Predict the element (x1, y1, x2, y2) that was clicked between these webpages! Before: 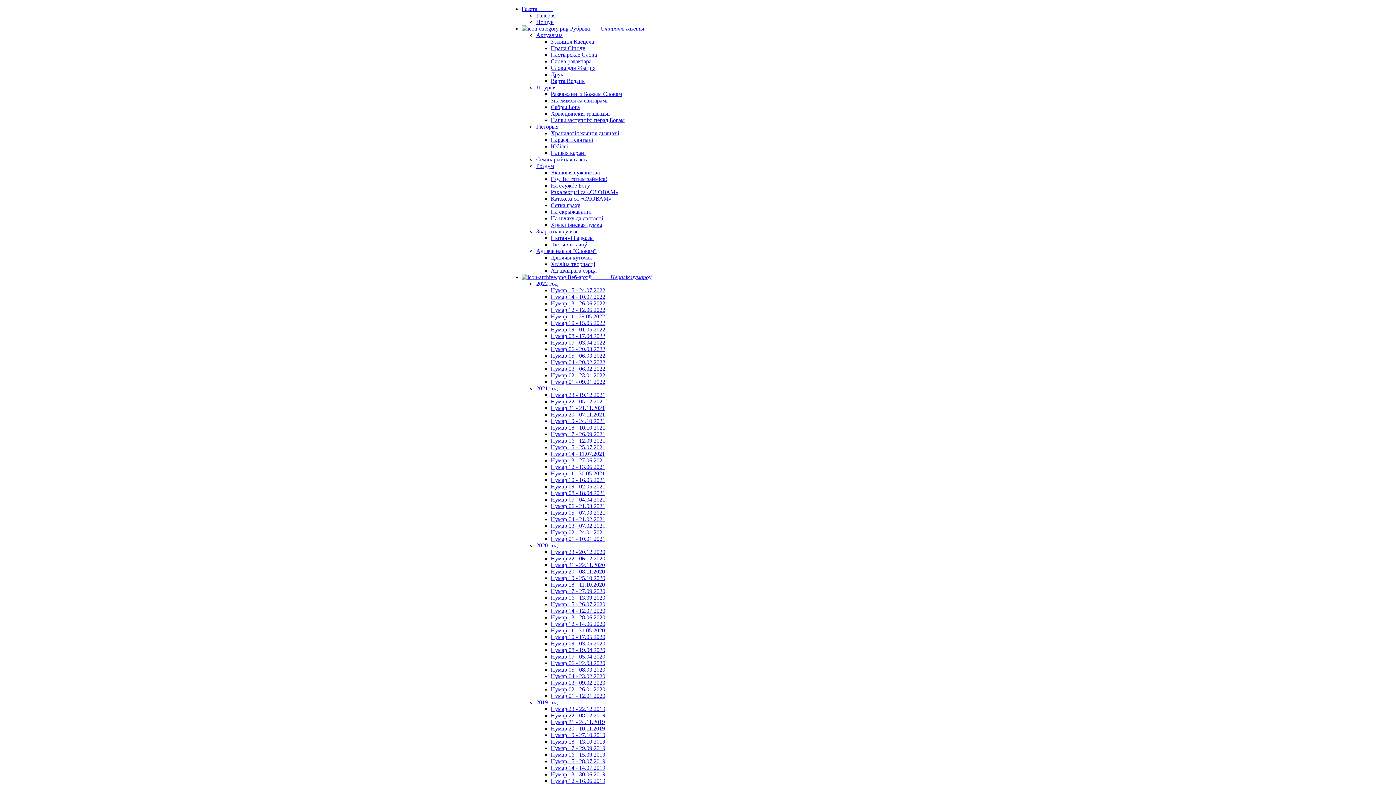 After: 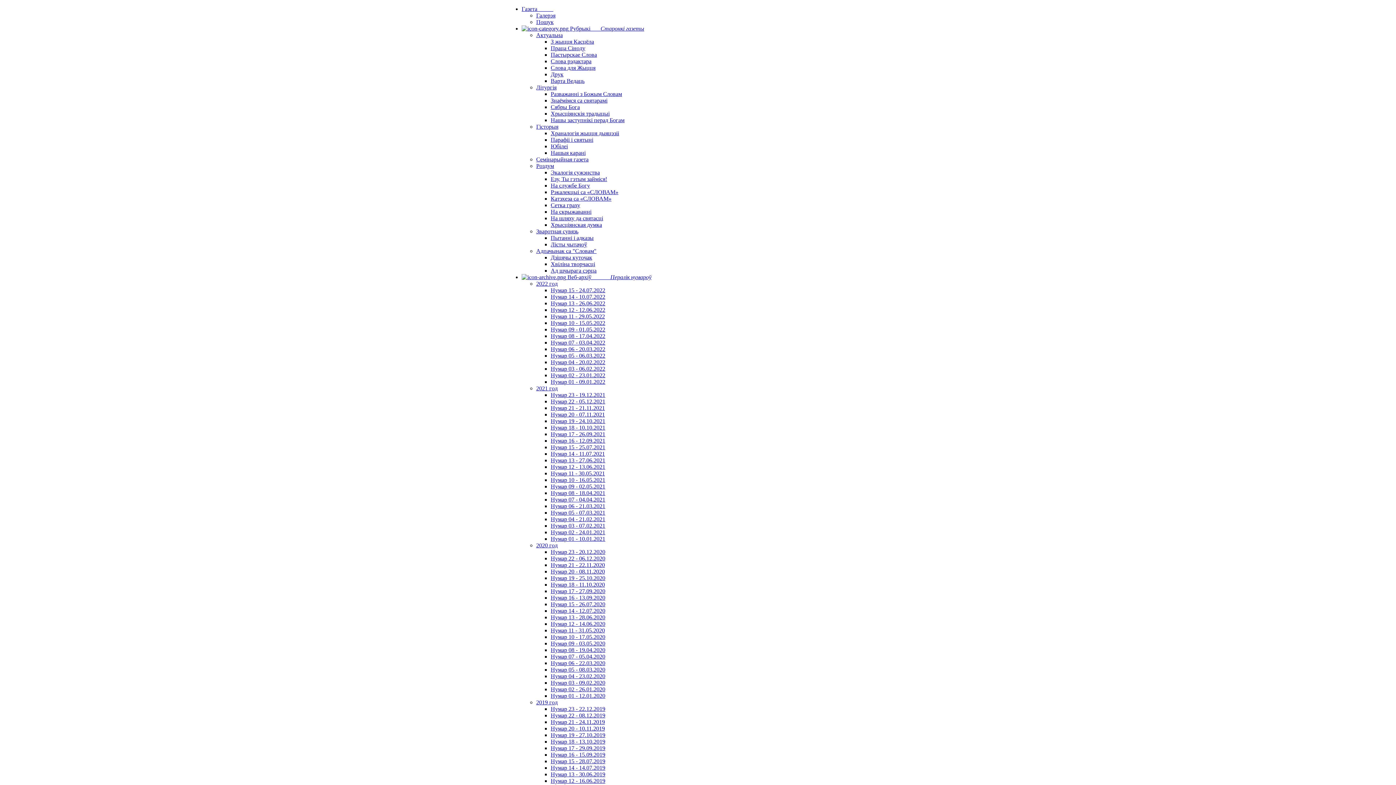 Action: bbox: (550, 503, 605, 509) label: Нумар 06 - 21.03.2021